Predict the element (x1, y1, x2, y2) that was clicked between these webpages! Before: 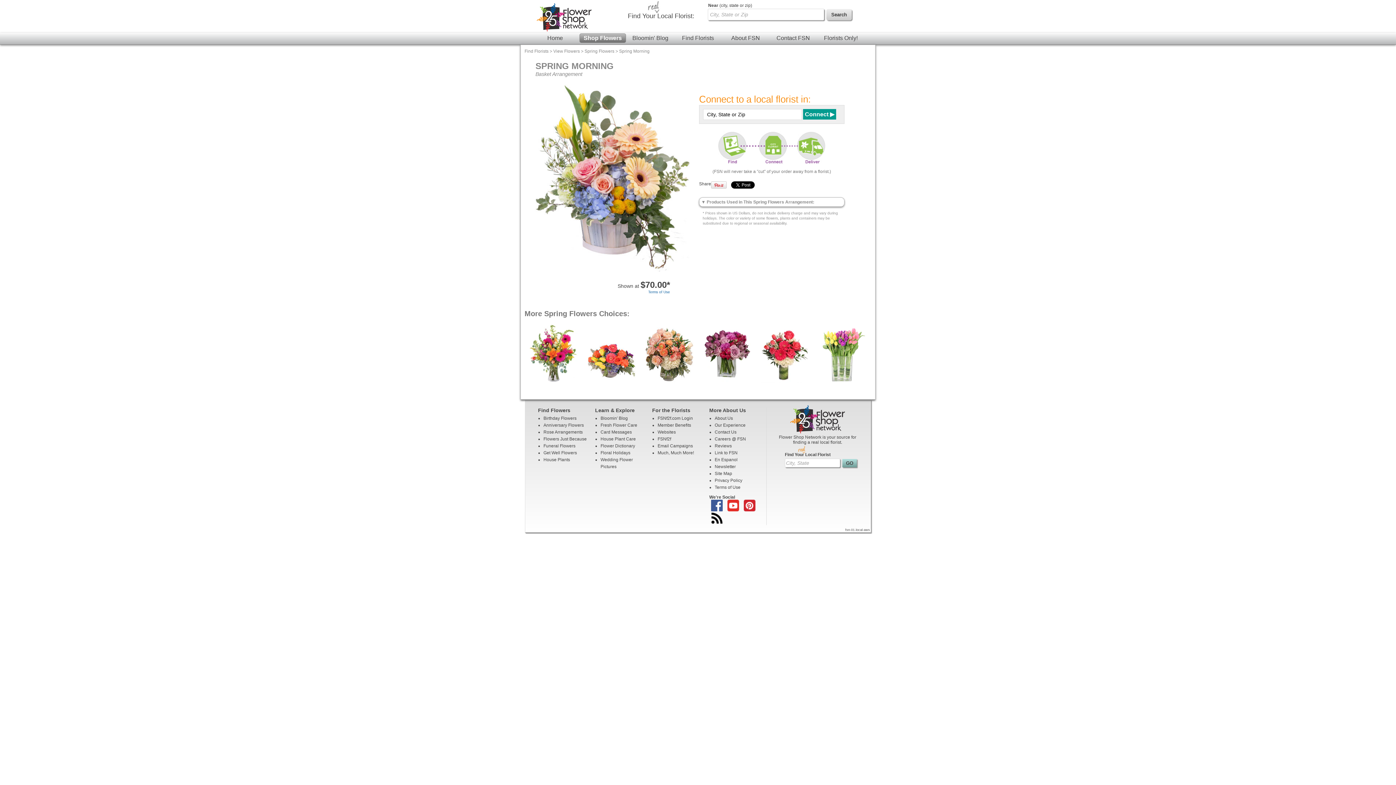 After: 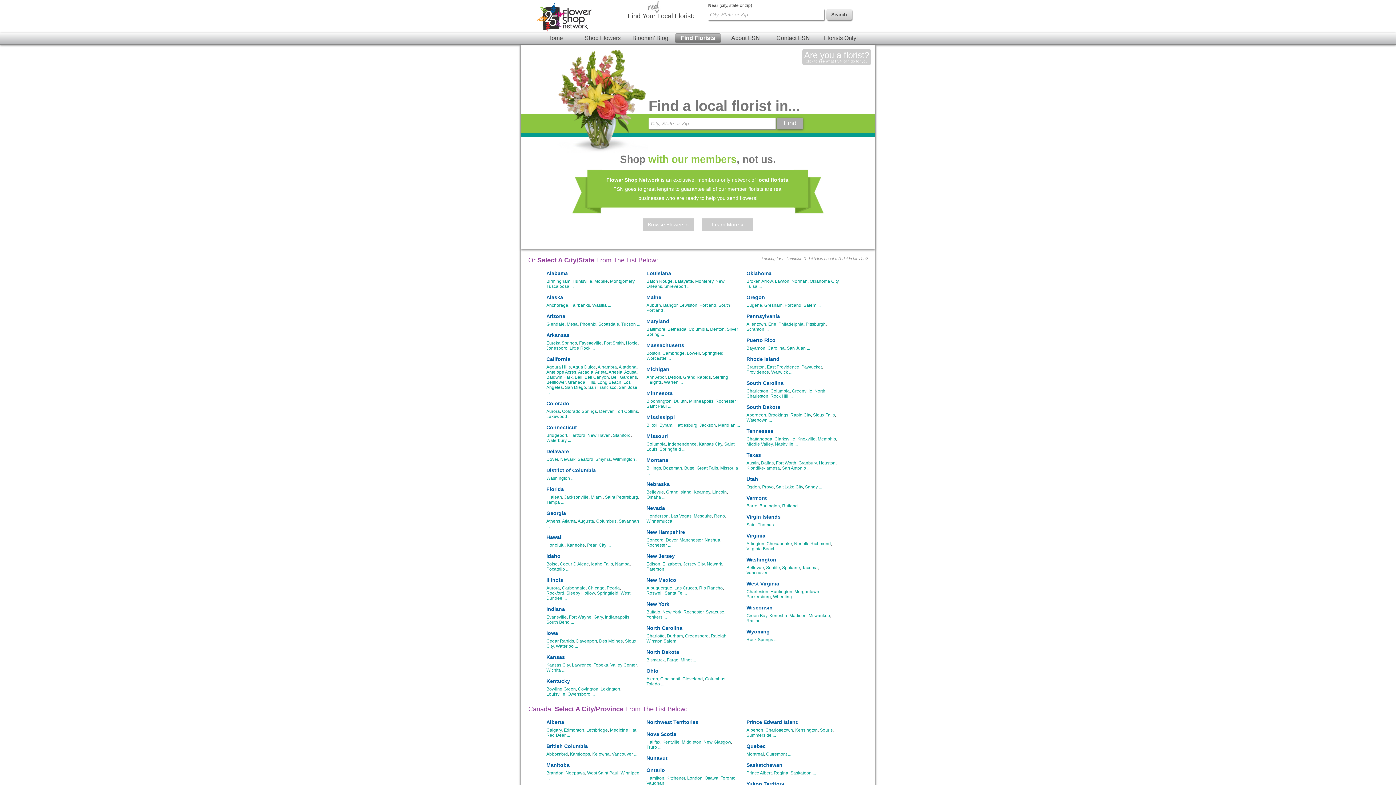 Action: label: Find Florists bbox: (674, 33, 721, 42)